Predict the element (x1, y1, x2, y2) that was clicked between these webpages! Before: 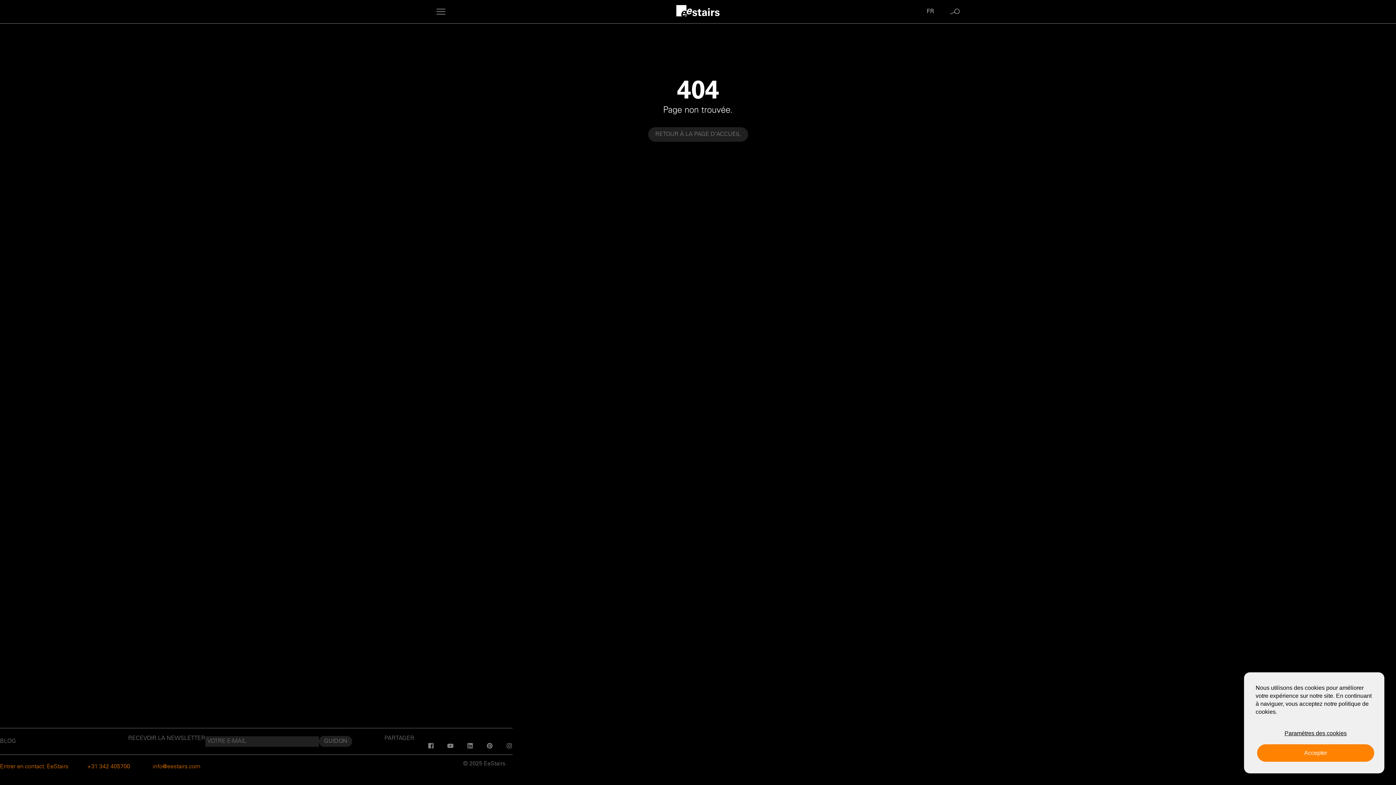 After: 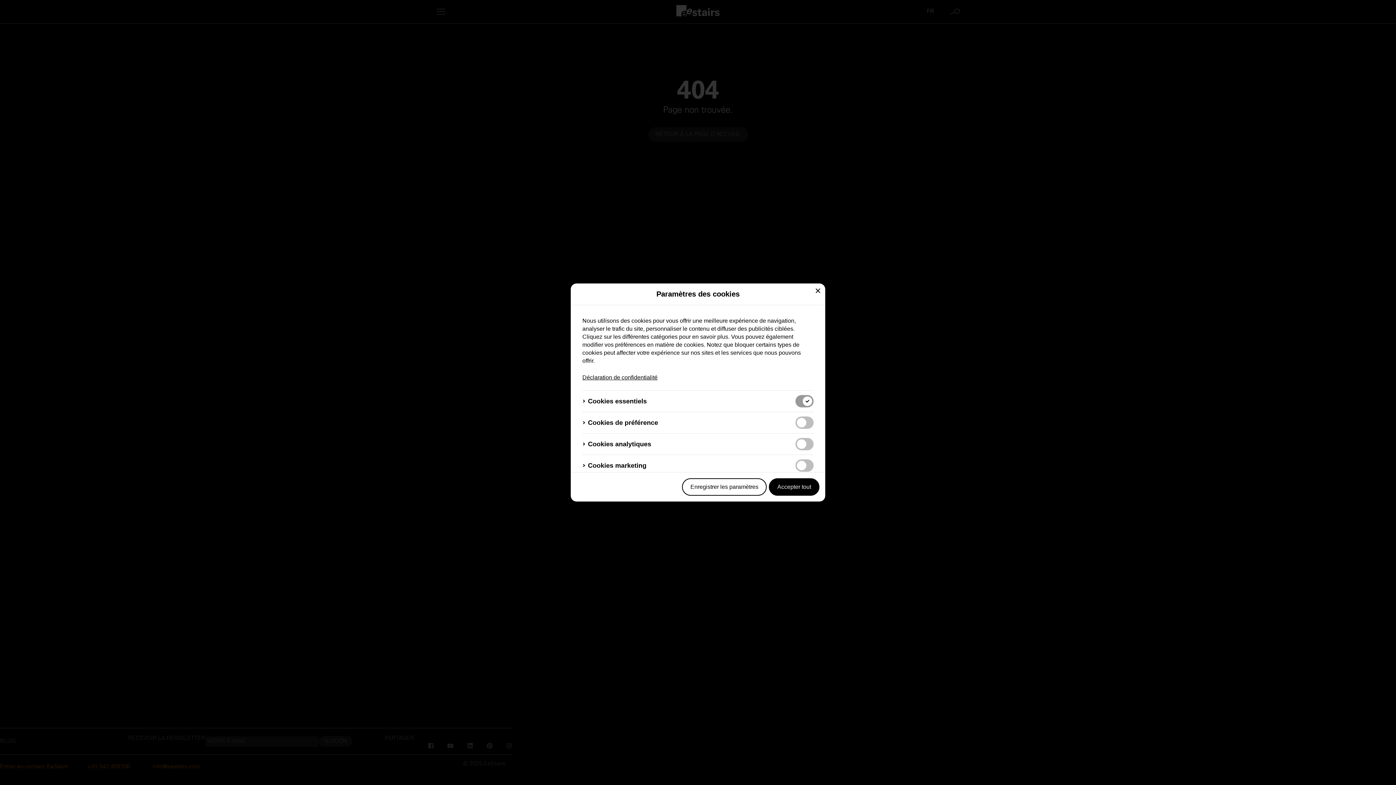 Action: bbox: (1257, 724, 1374, 742) label: Paramètres des cookies